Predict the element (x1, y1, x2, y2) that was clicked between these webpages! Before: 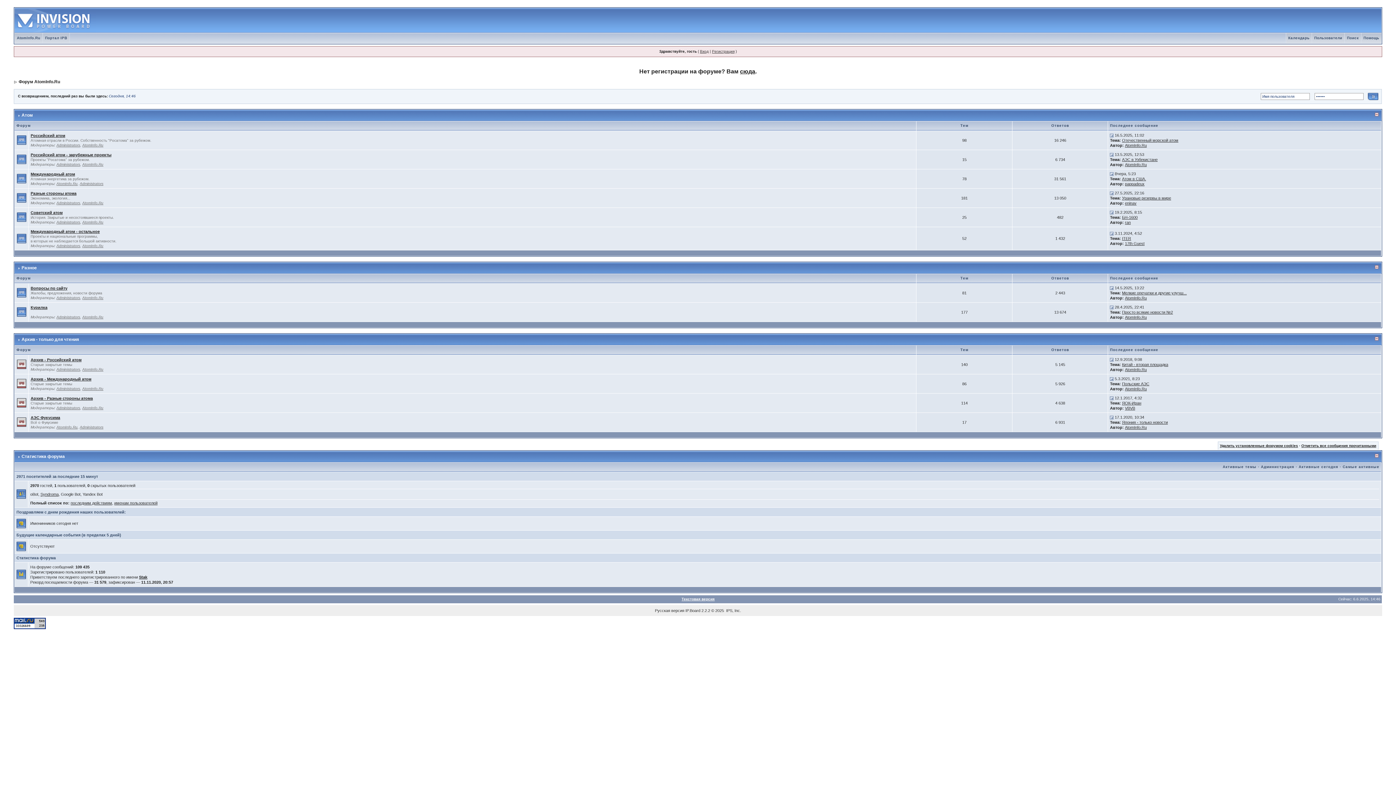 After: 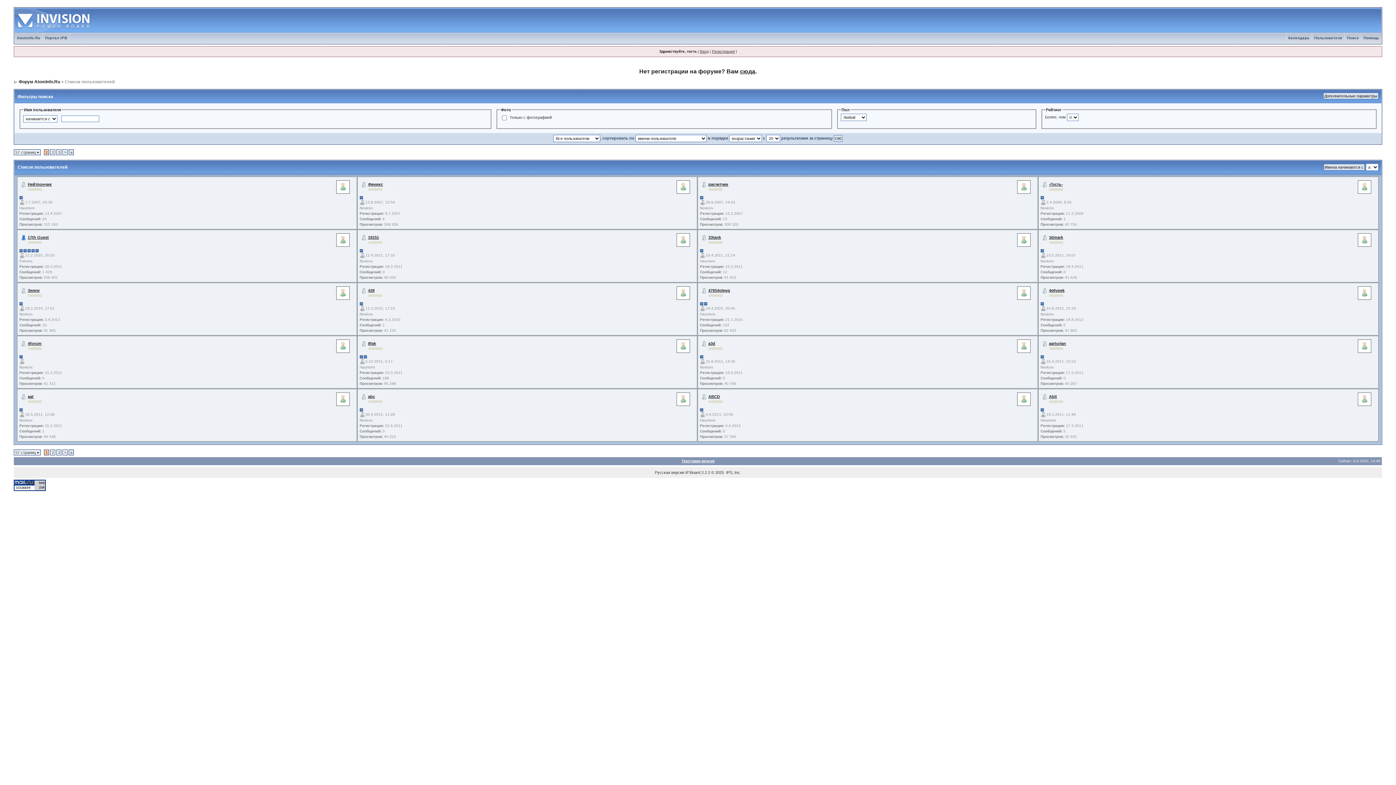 Action: label: Пользователи bbox: (1312, 36, 1344, 40)